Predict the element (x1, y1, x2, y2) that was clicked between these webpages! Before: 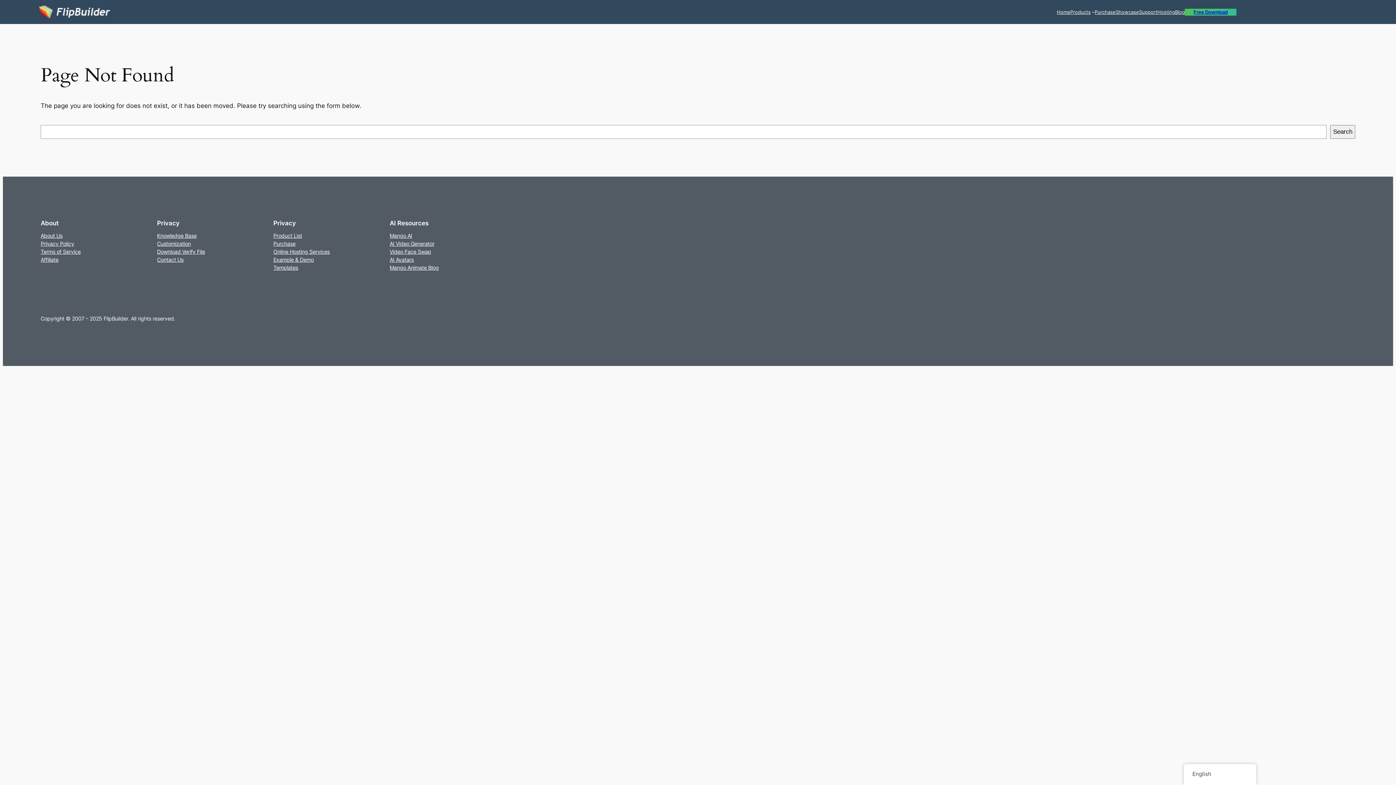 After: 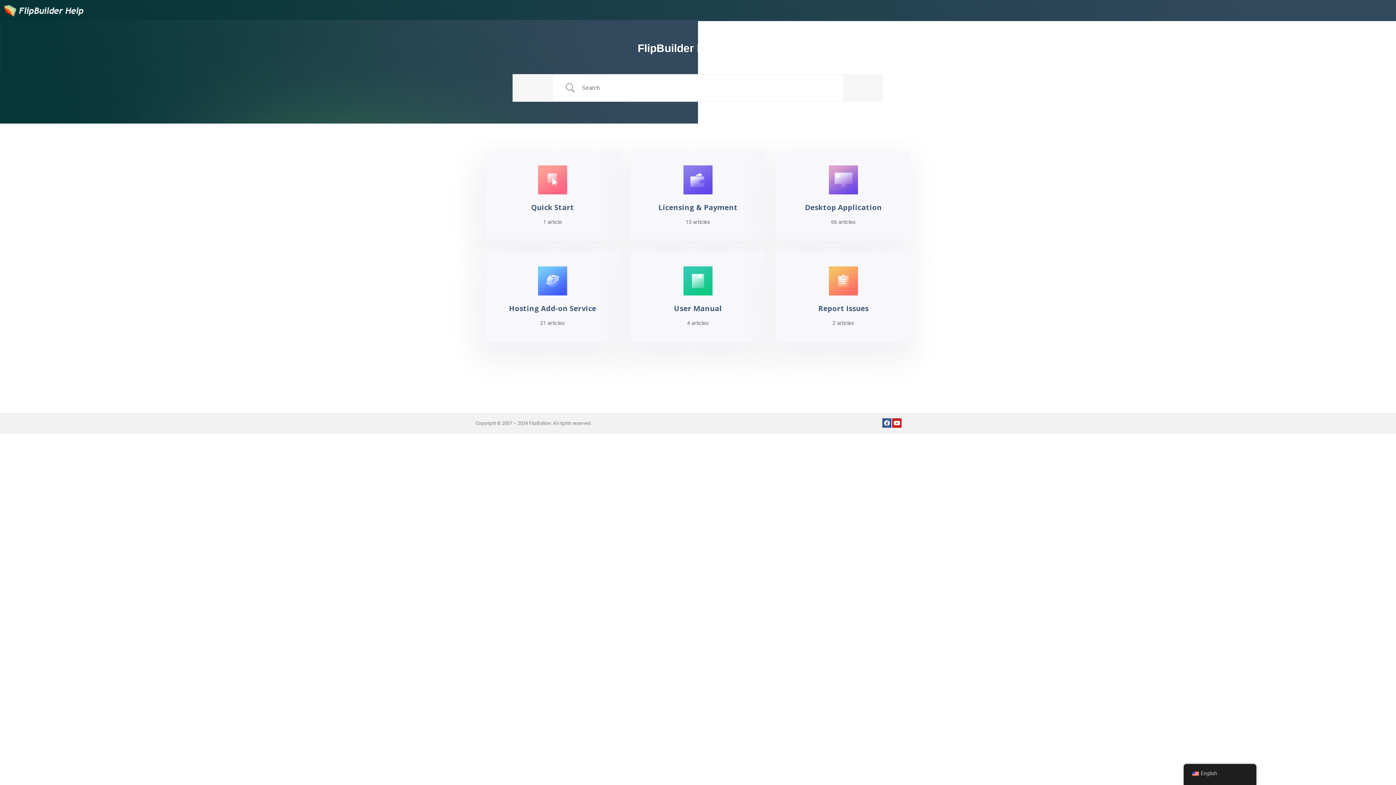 Action: label: Knowledge Base bbox: (157, 231, 196, 239)